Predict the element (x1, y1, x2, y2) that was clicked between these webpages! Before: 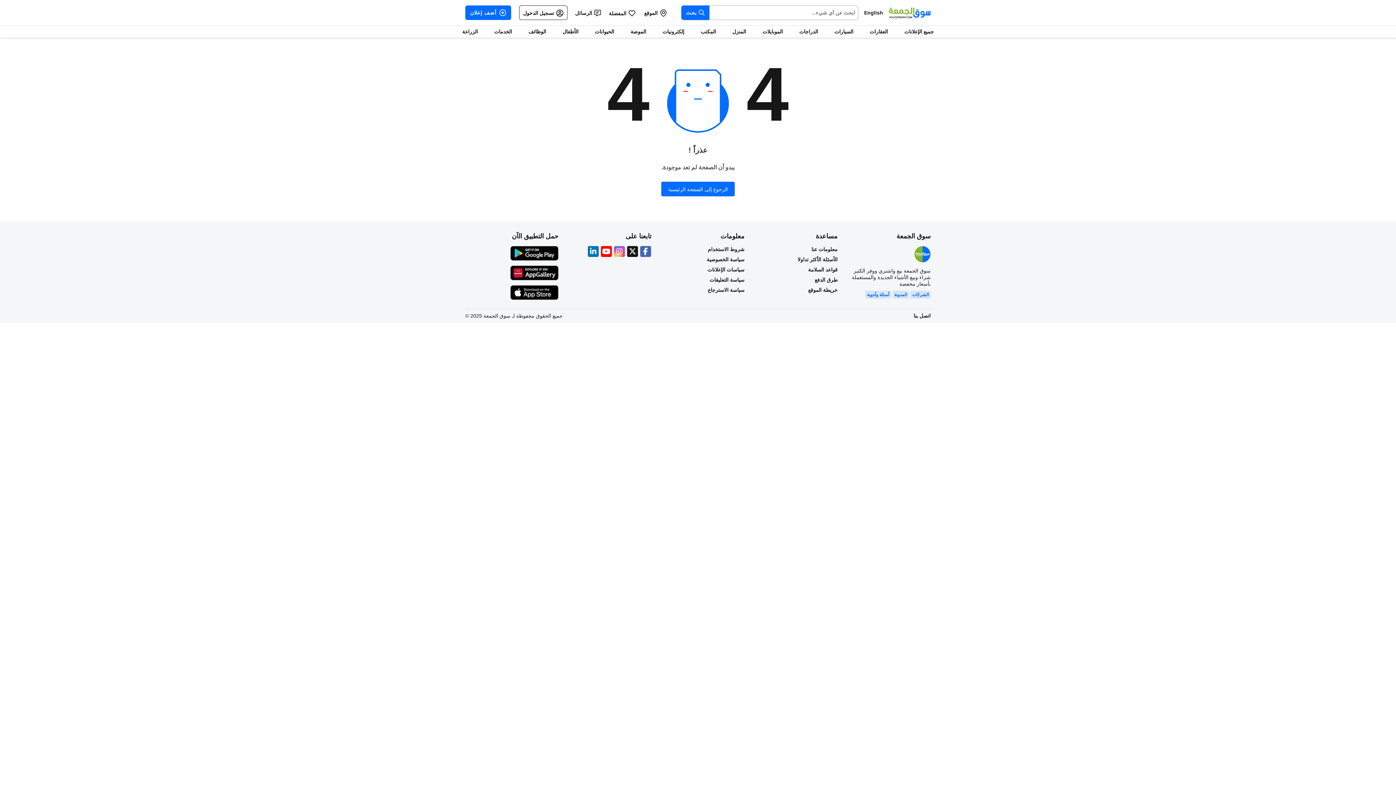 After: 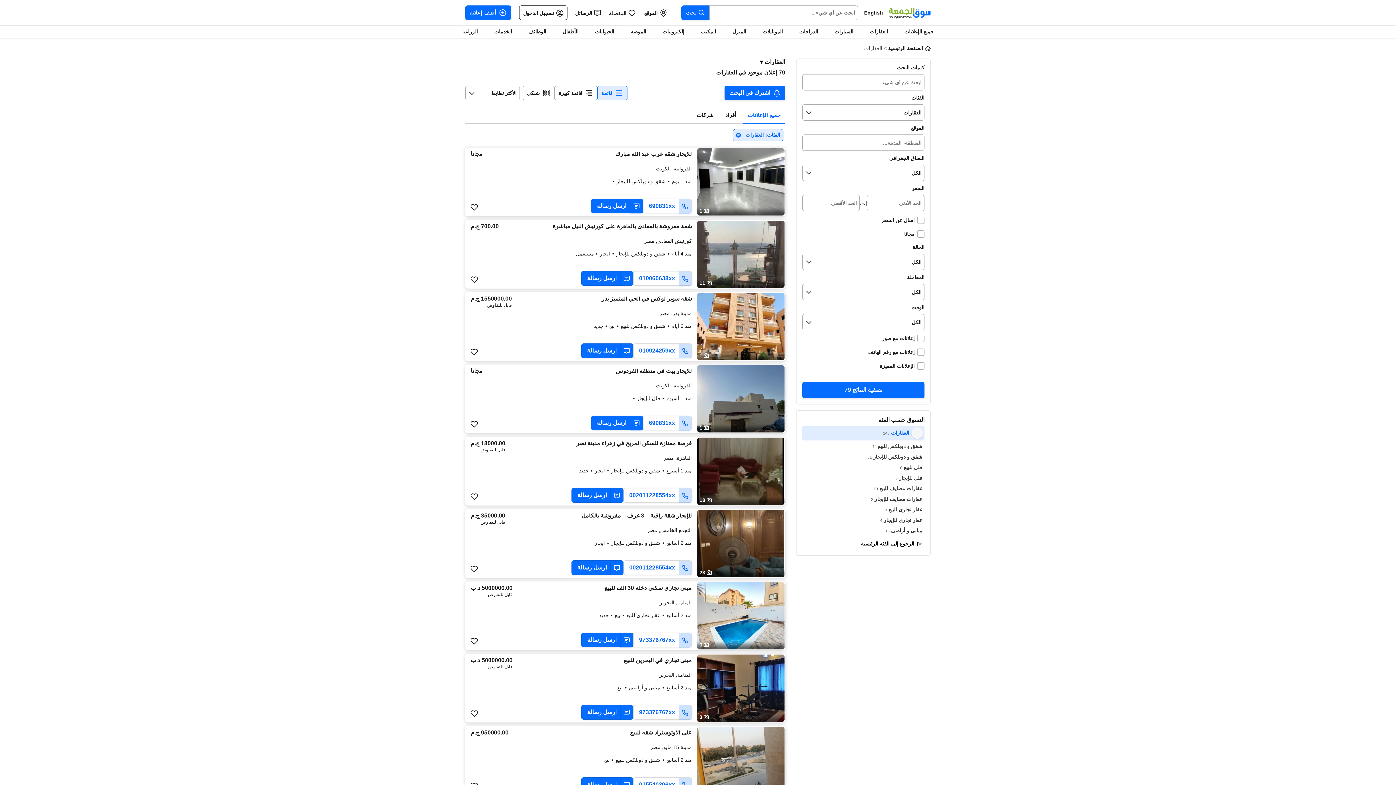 Action: label: العقارات bbox: (862, 28, 895, 34)